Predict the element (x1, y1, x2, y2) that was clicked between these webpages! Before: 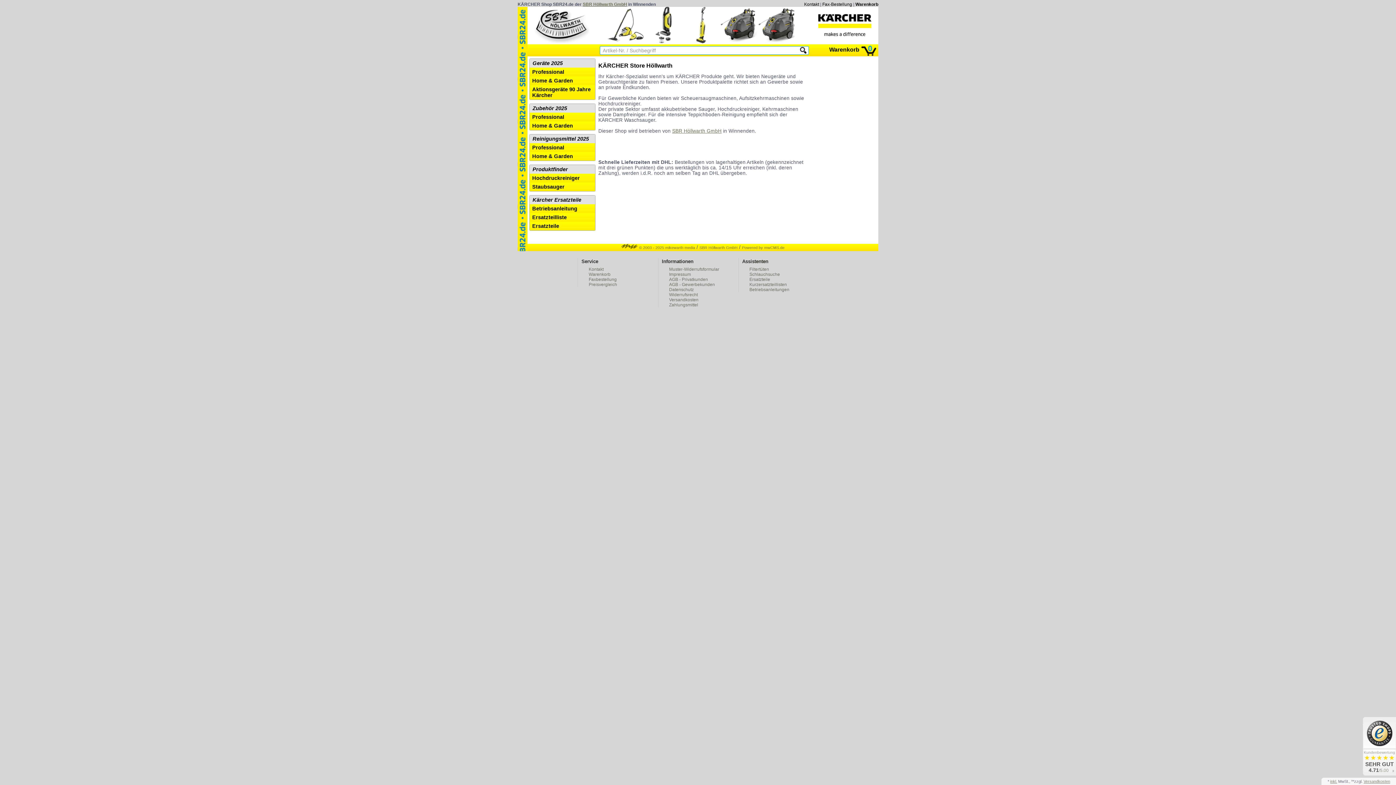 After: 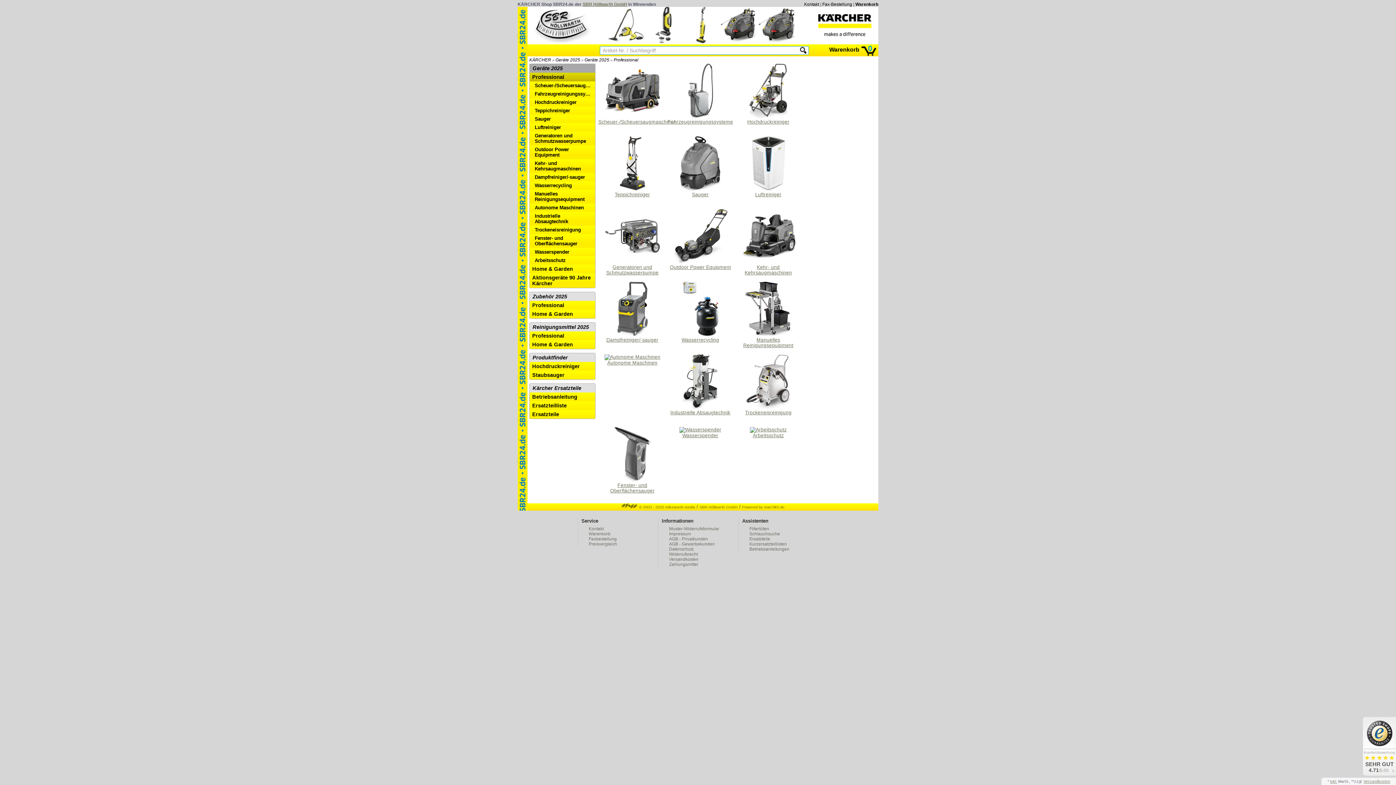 Action: bbox: (529, 67, 595, 76) label: Professional